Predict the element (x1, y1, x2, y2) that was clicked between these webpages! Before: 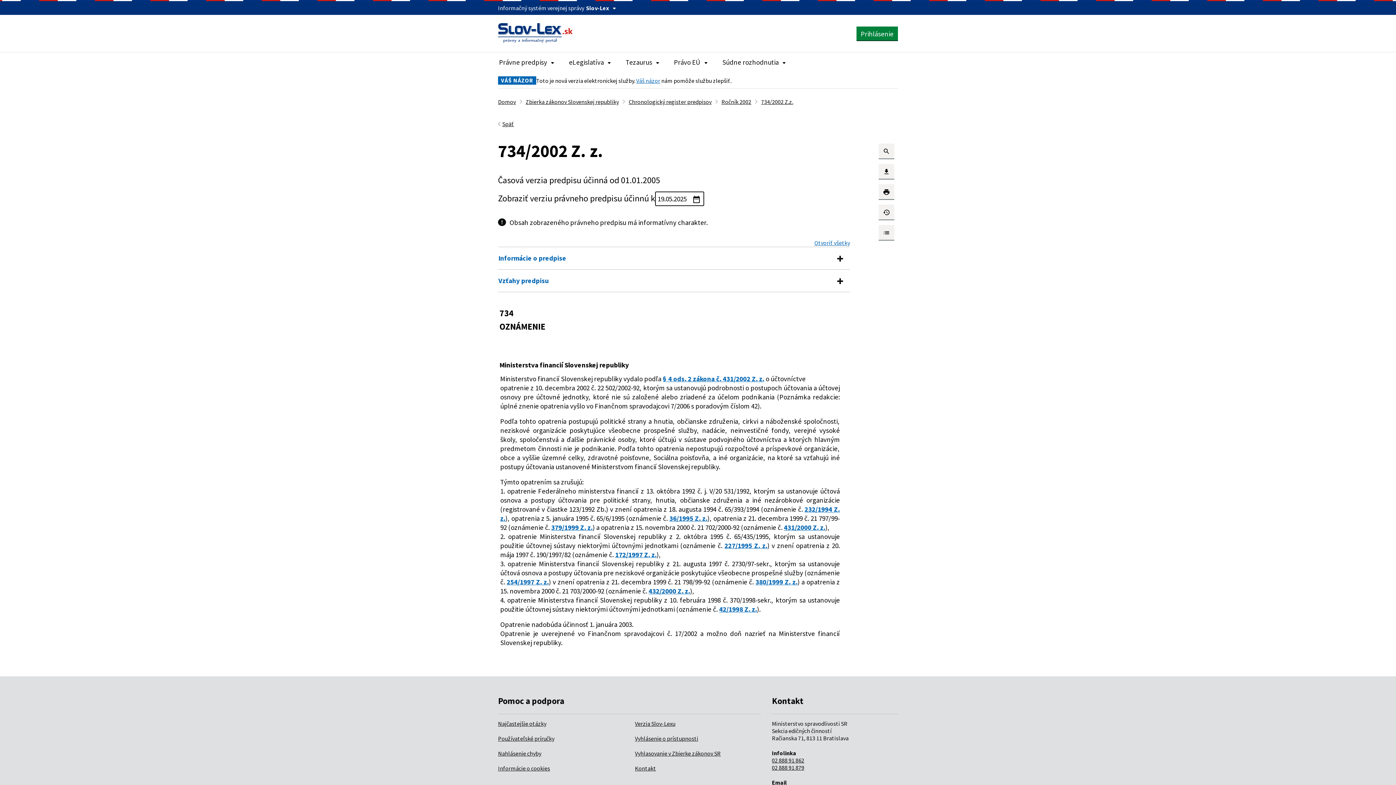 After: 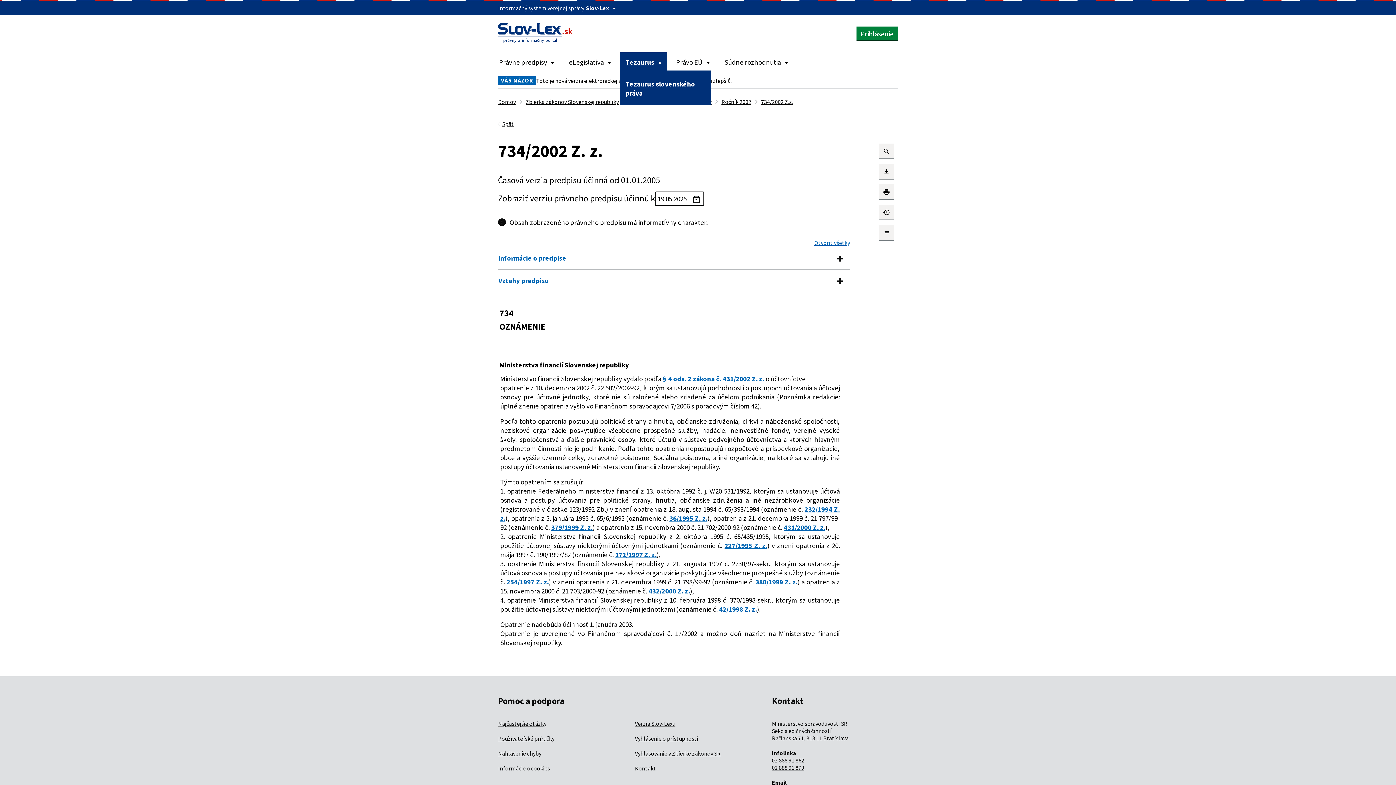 Action: bbox: (620, 52, 665, 70) label: Rozbaliť položky navigácie Tezaurus